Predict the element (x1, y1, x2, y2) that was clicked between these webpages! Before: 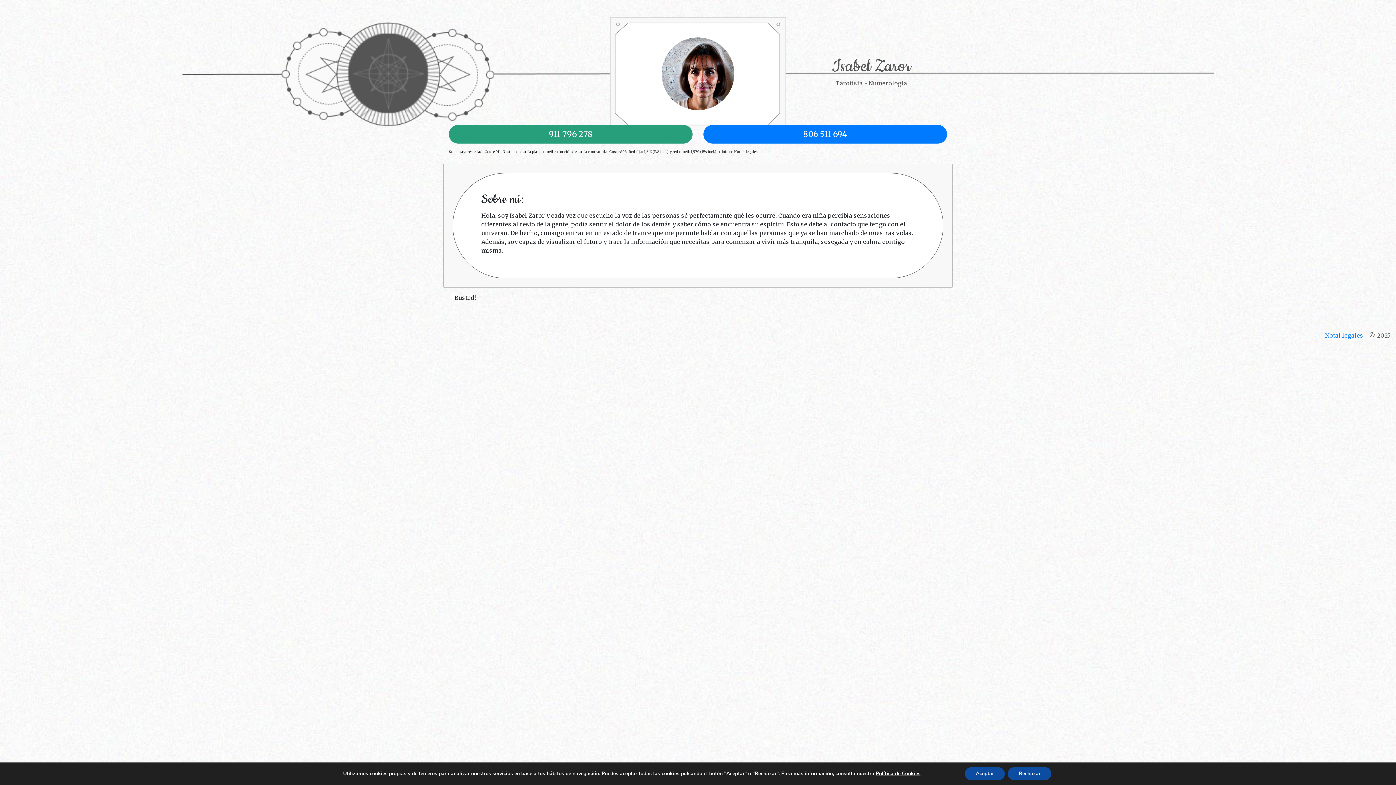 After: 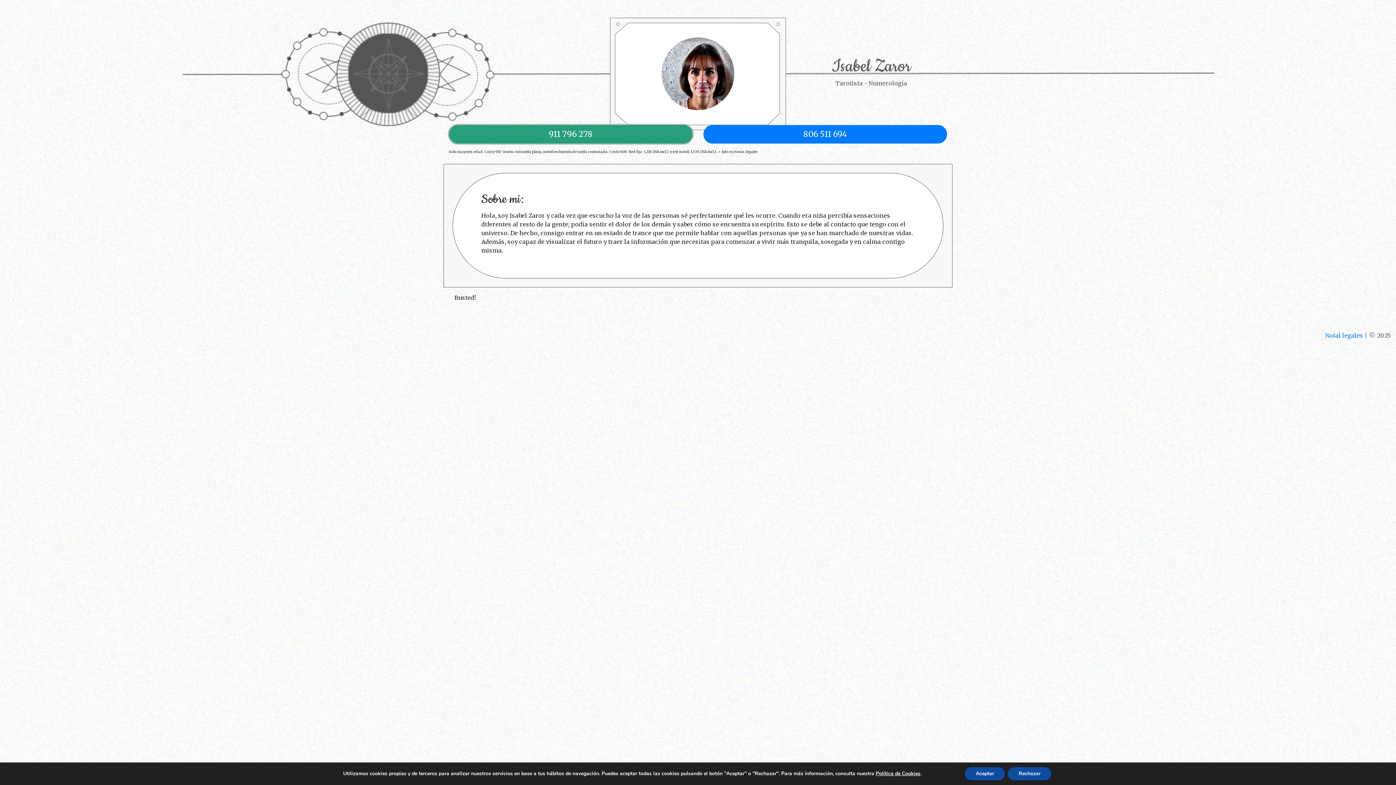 Action: label: 911 796 278 bbox: (449, 125, 692, 143)